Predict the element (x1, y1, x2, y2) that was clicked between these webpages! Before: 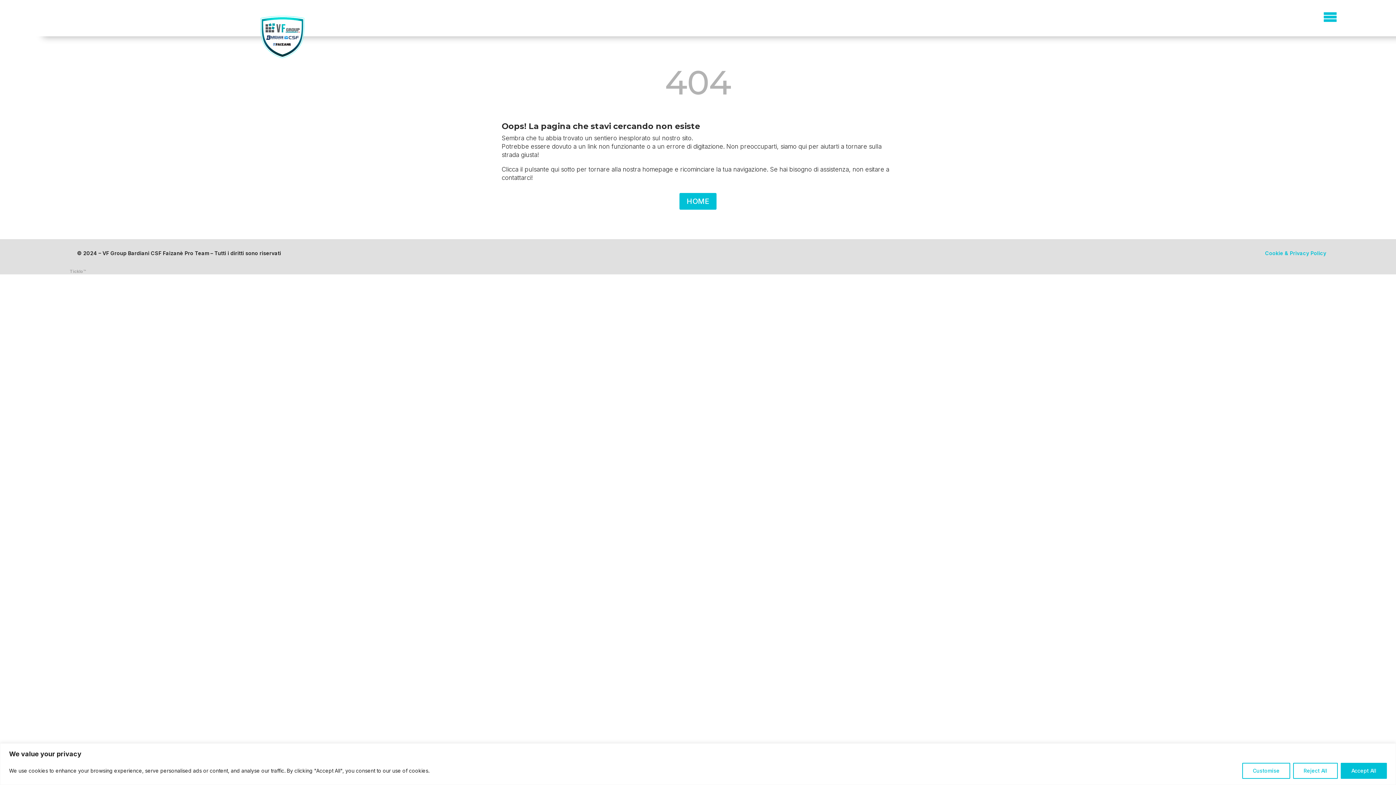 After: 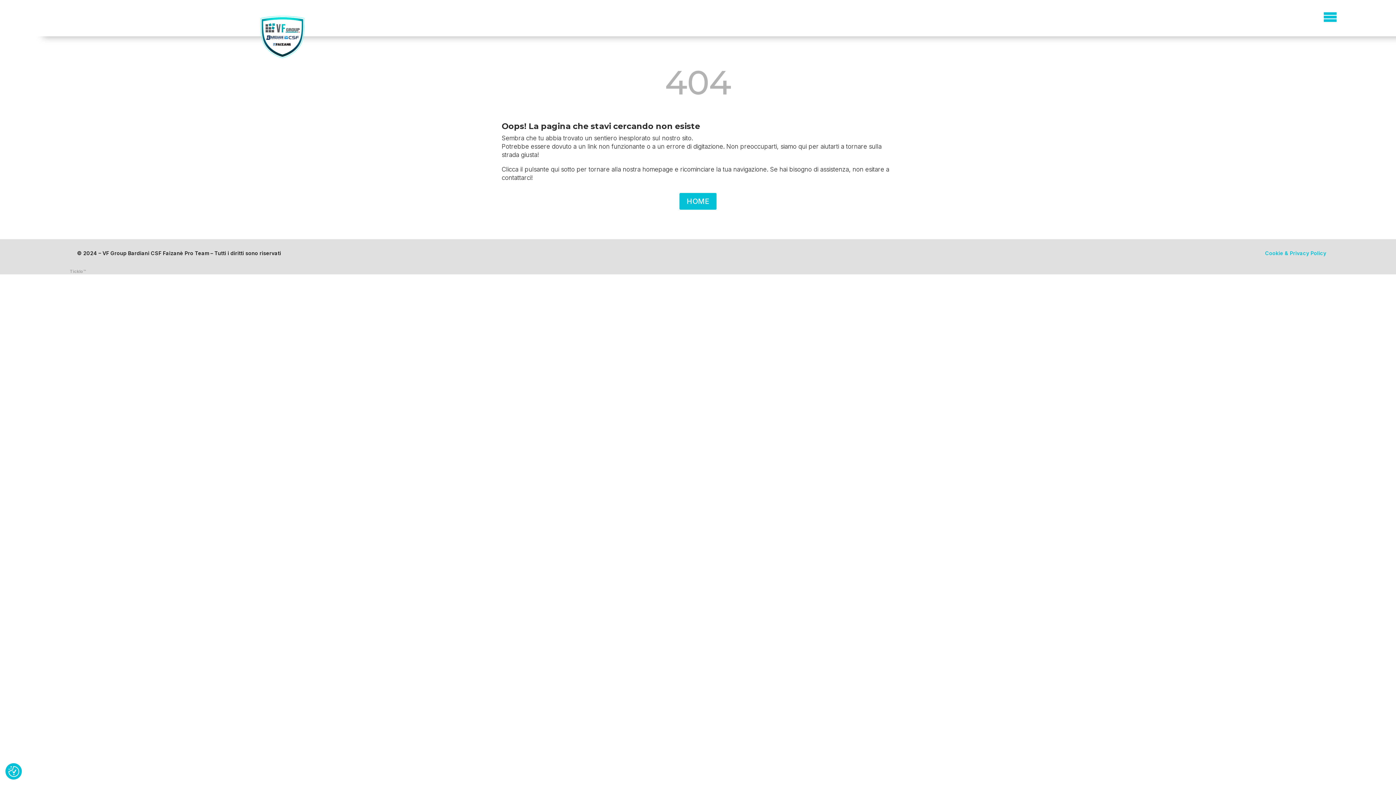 Action: label: Reject All bbox: (1293, 763, 1338, 779)